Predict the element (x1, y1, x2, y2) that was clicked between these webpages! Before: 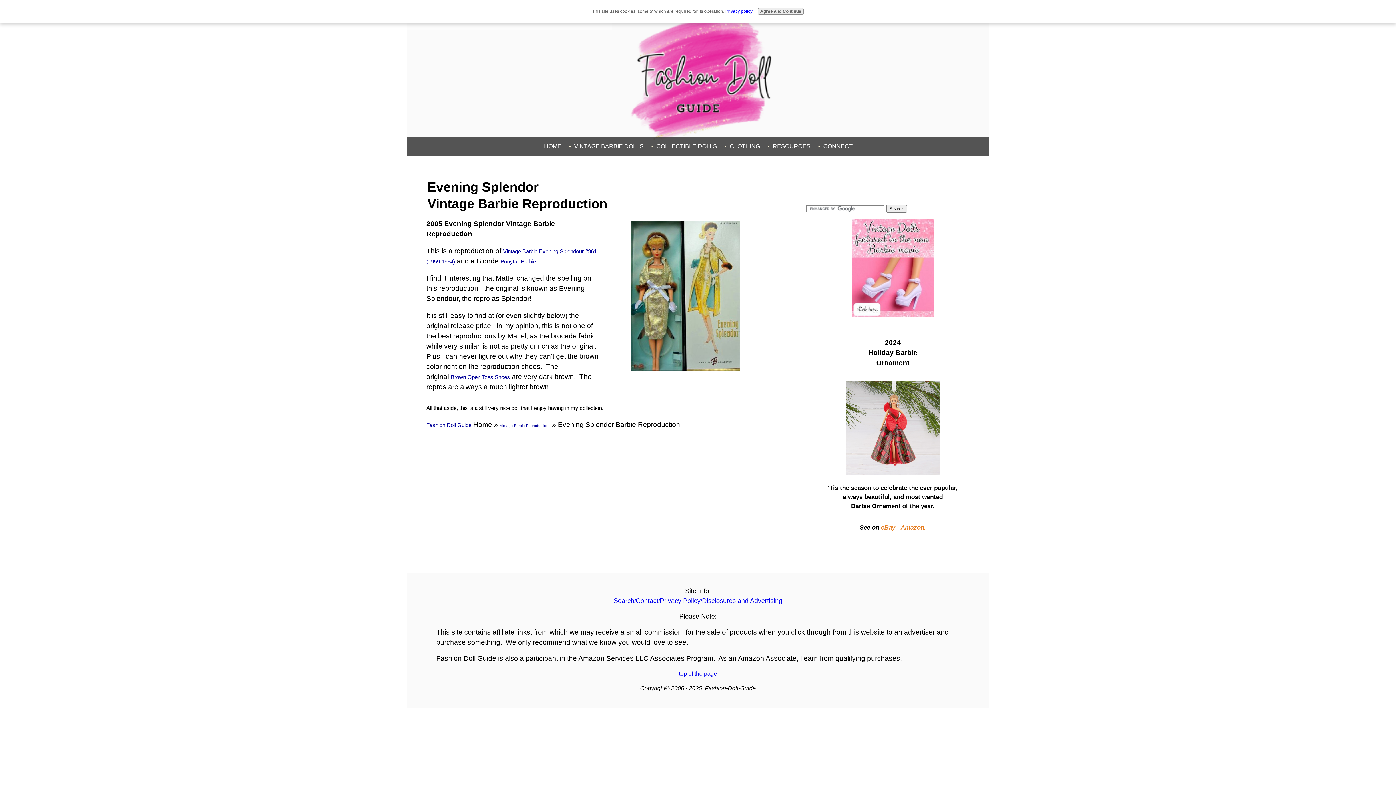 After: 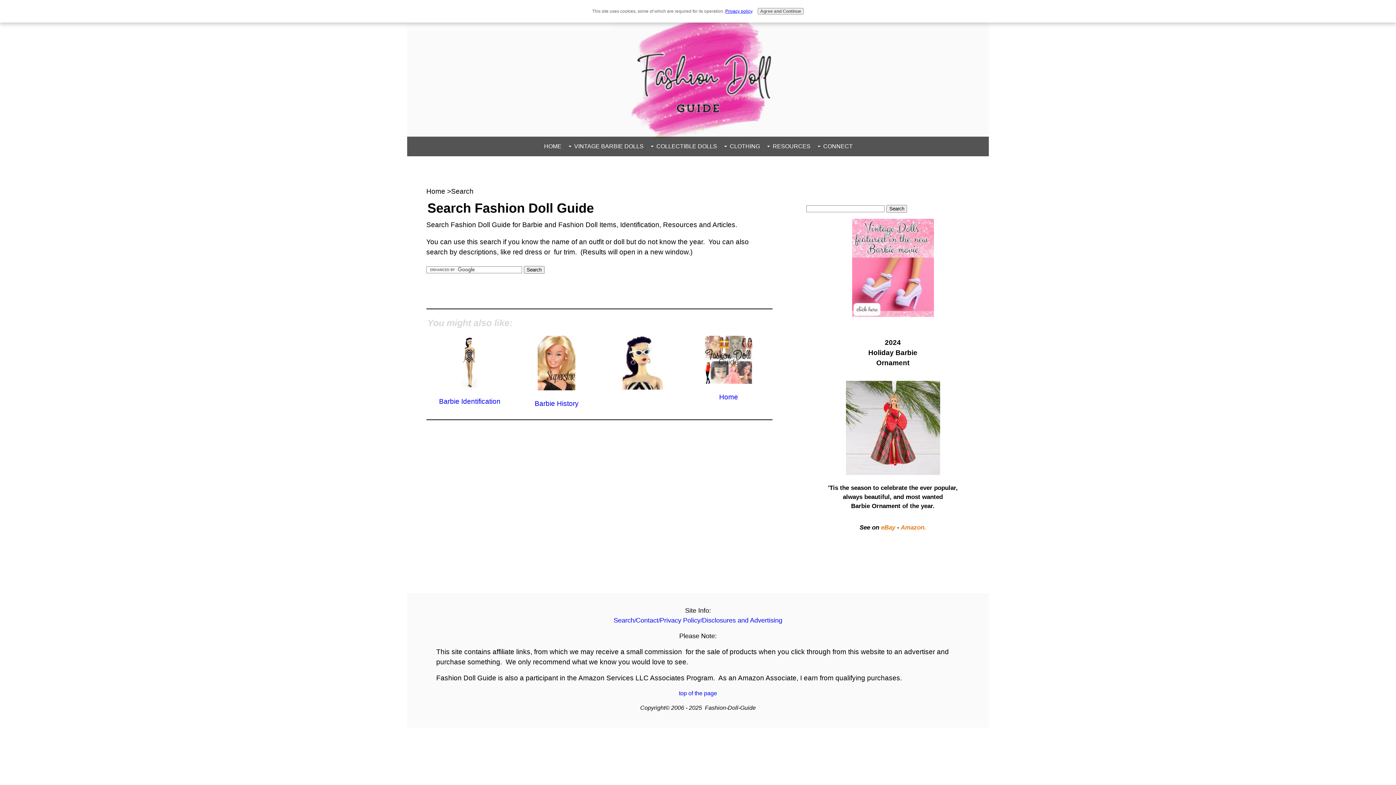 Action: label: ﻿Search bbox: (613, 598, 634, 604)